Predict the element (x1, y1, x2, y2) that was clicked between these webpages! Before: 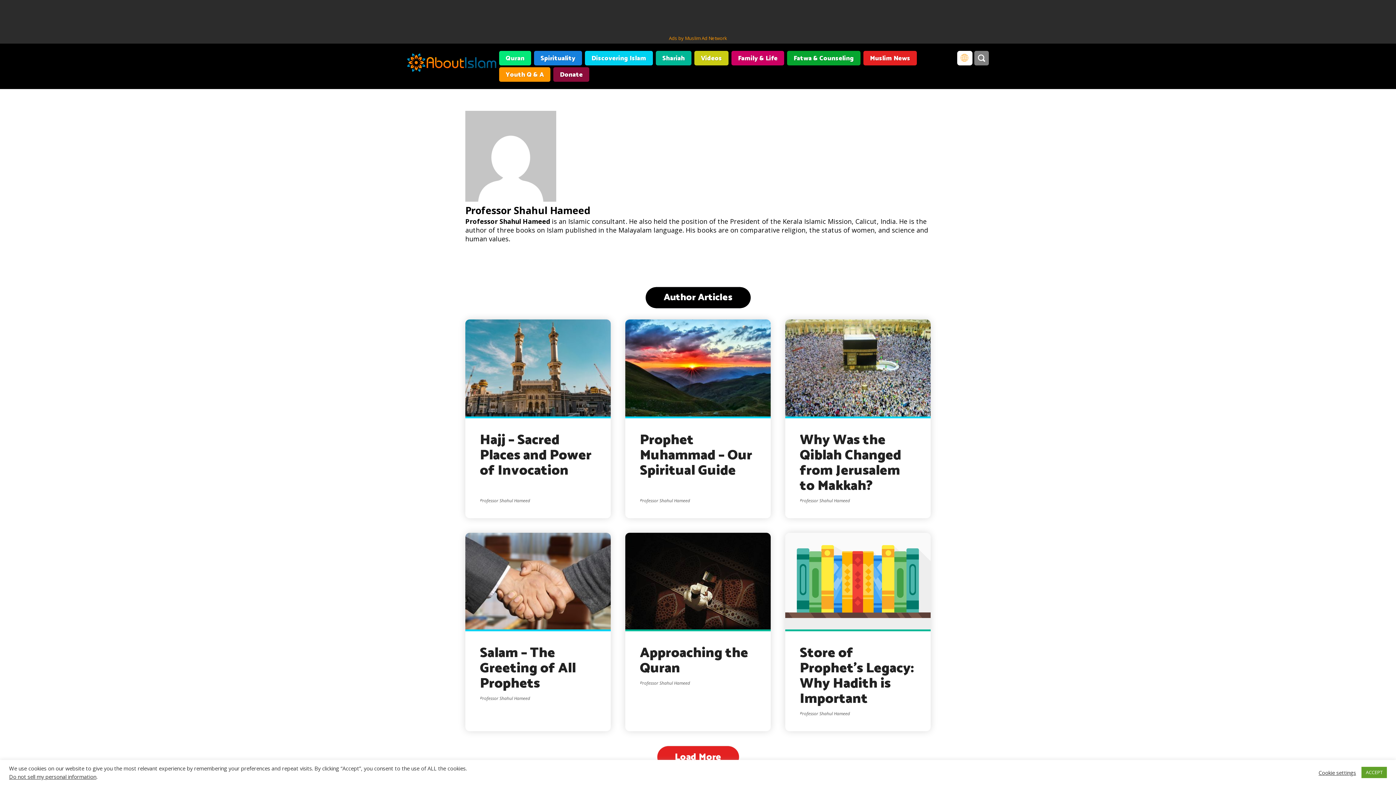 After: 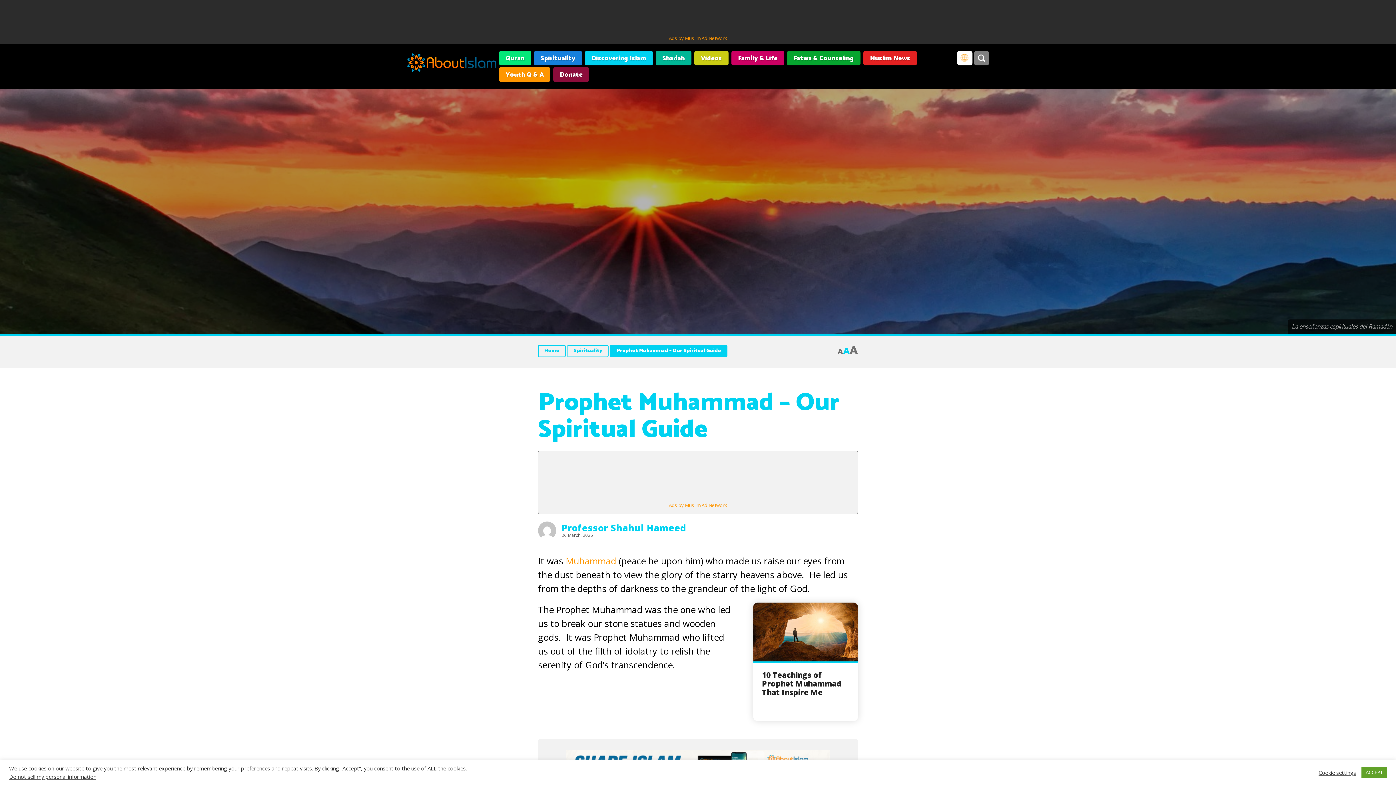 Action: bbox: (625, 319, 770, 502) label: Prophet Muhammad – Our Spiritual Guide
Professor Shahul Hameed